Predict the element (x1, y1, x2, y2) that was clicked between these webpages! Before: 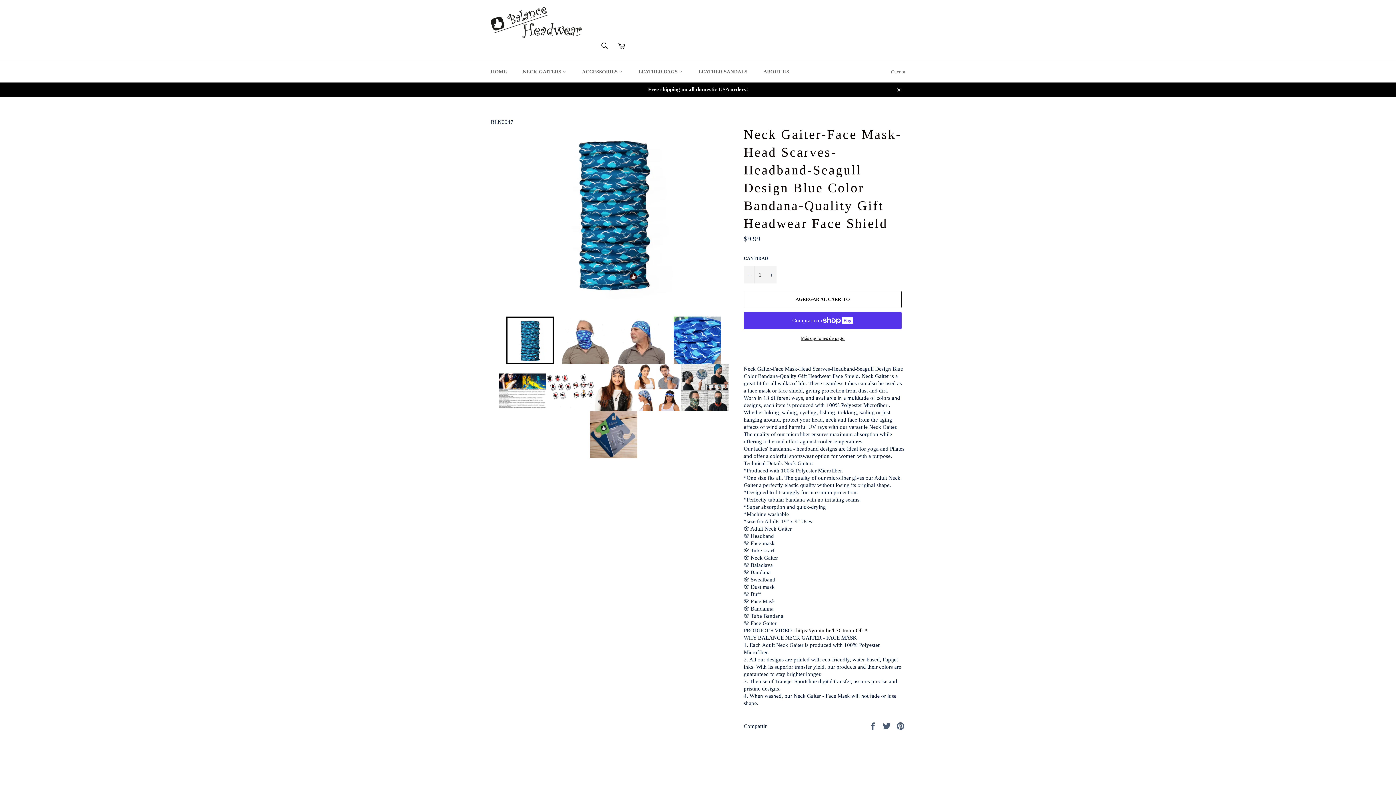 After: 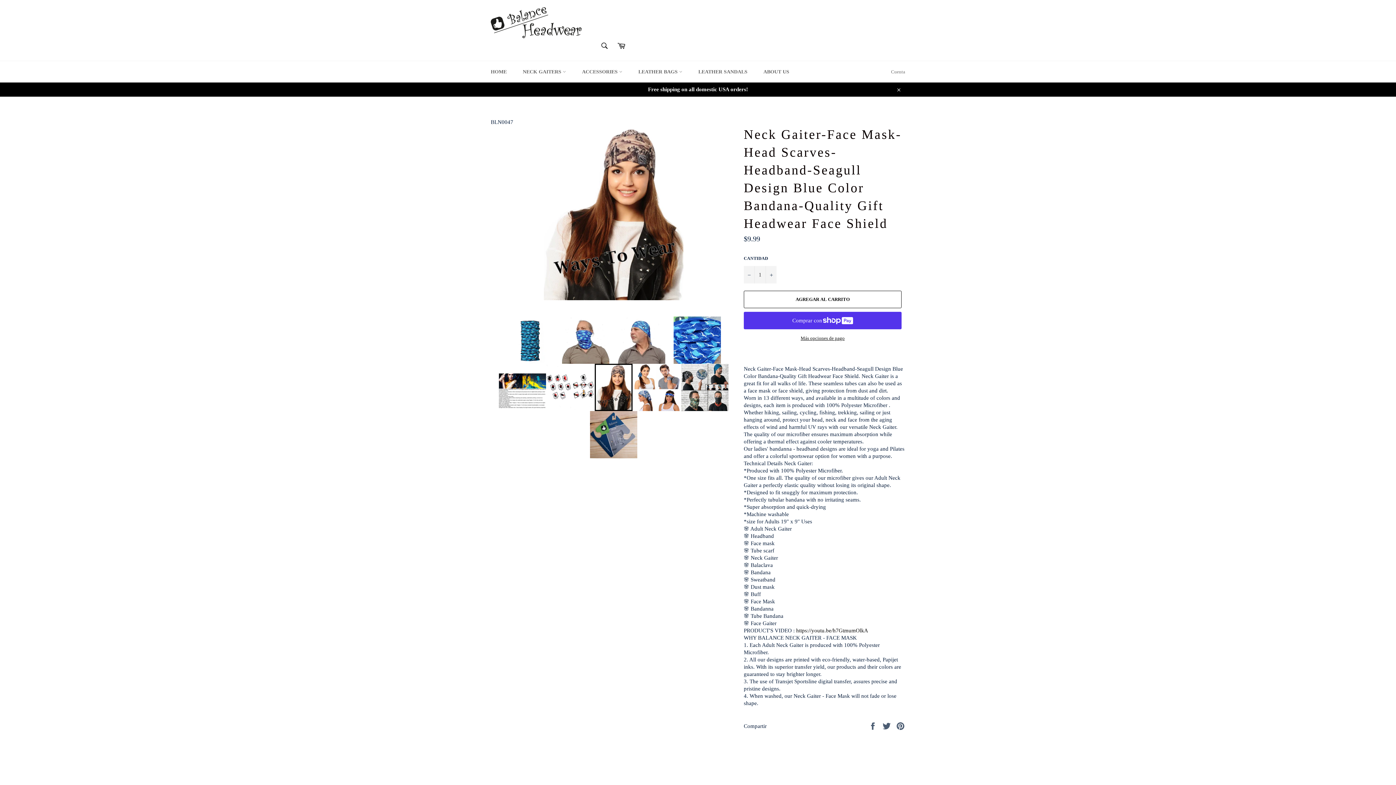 Action: bbox: (594, 364, 632, 411)